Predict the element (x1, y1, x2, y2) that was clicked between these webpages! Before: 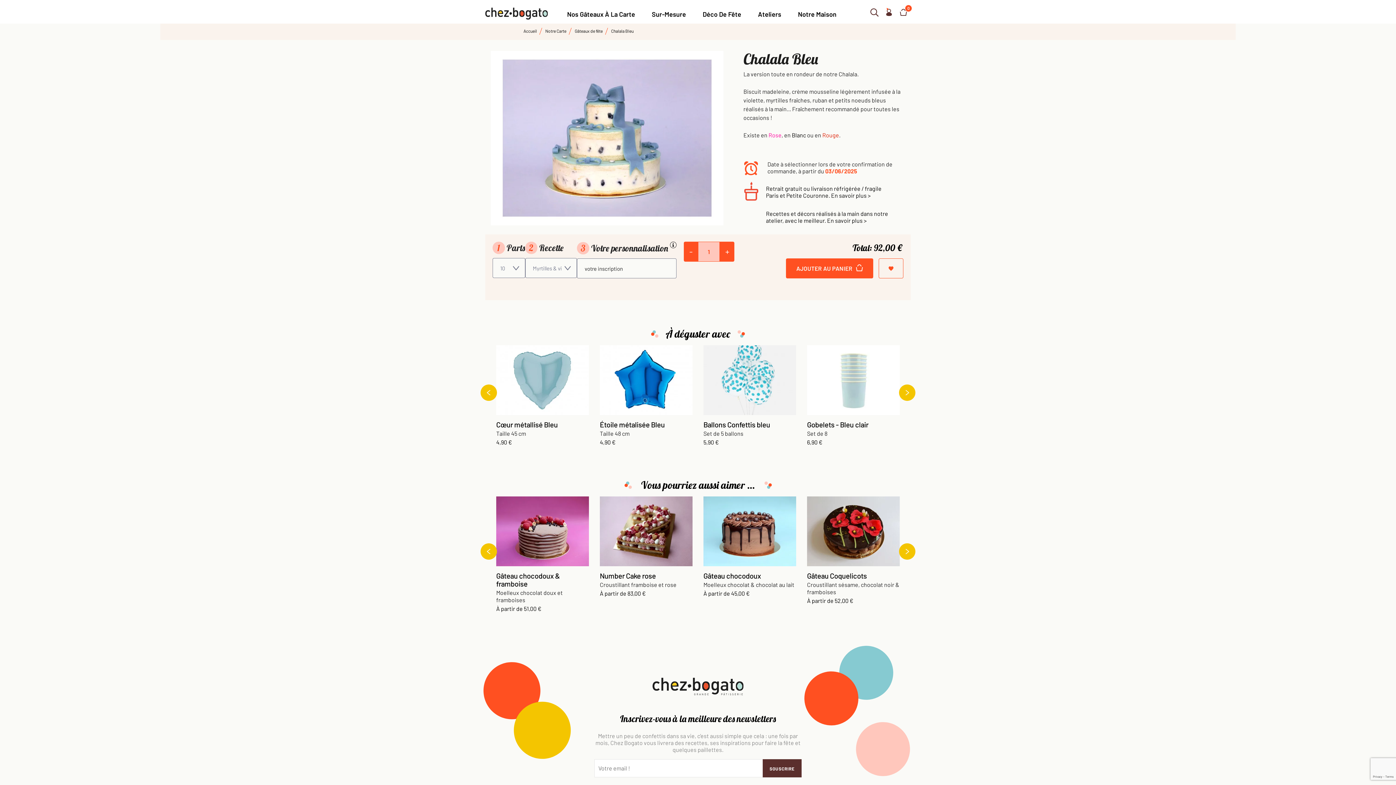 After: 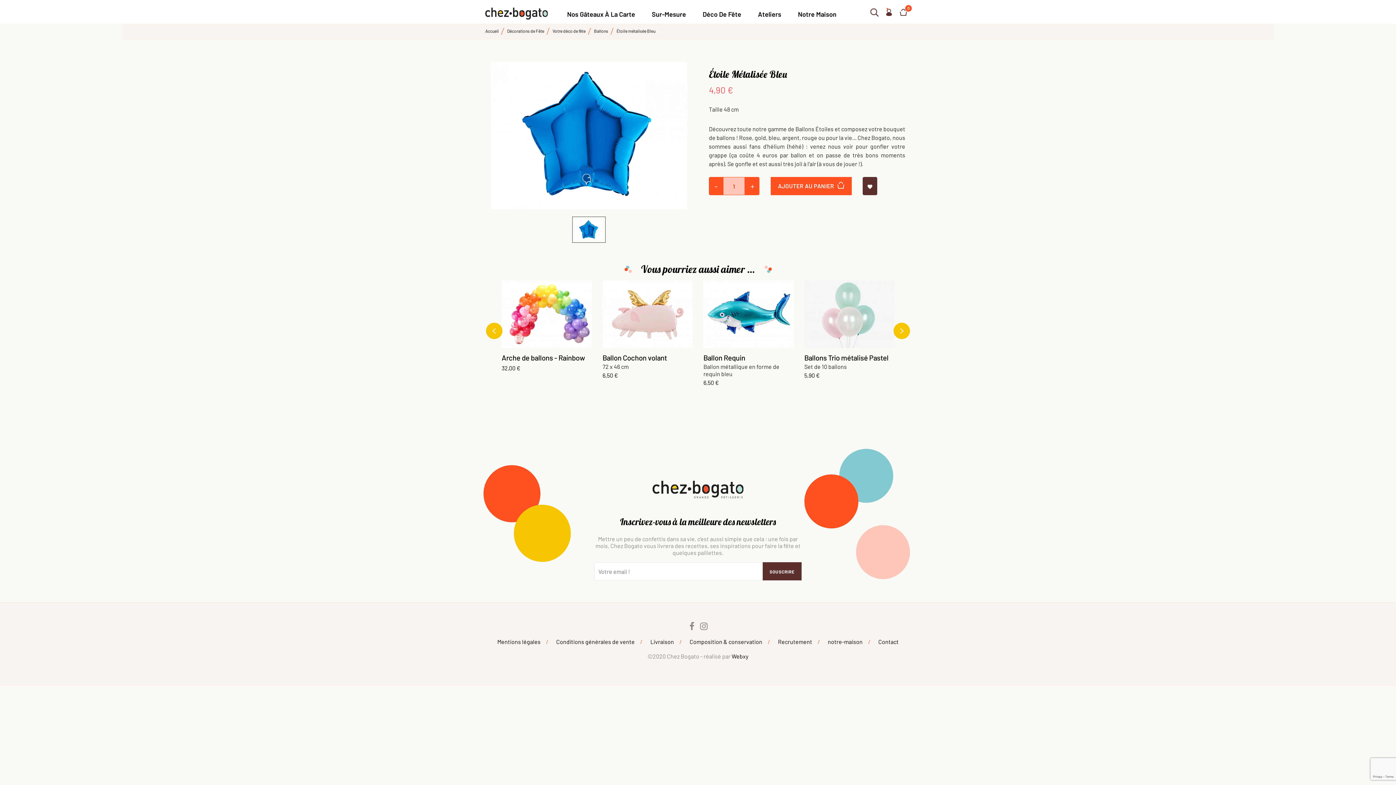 Action: bbox: (600, 420, 692, 428) label: Étoile métalisée Bleu